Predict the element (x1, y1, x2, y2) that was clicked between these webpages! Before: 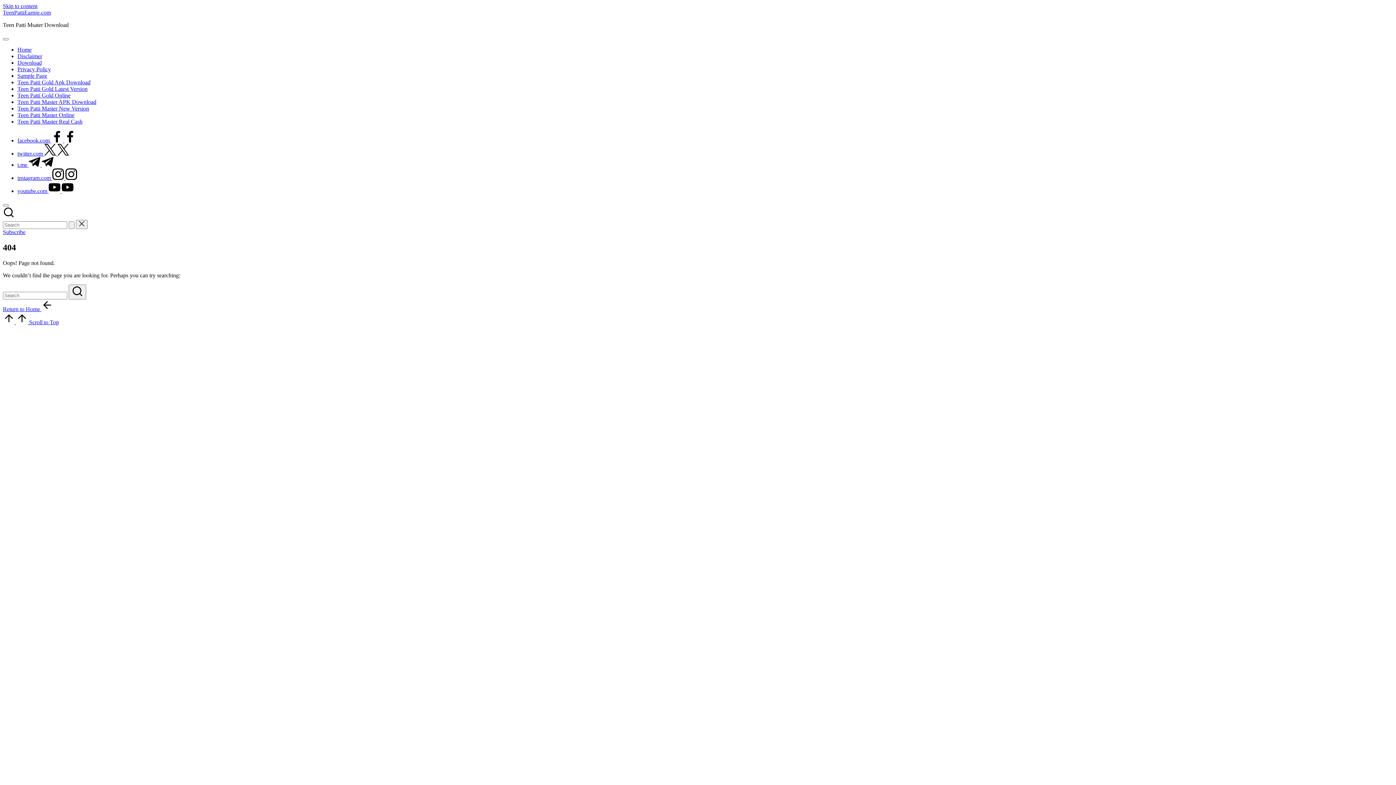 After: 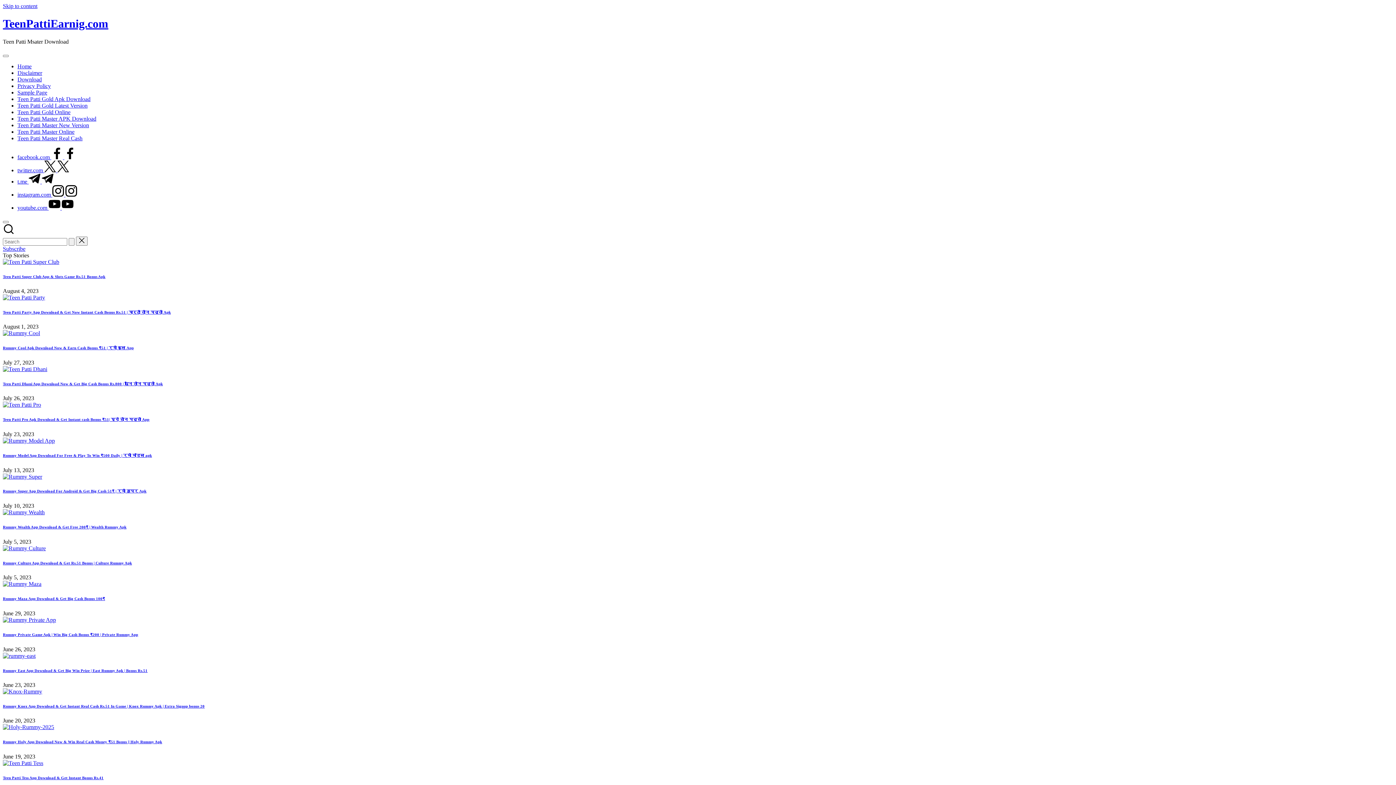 Action: label: Return to Home  bbox: (2, 306, 53, 312)